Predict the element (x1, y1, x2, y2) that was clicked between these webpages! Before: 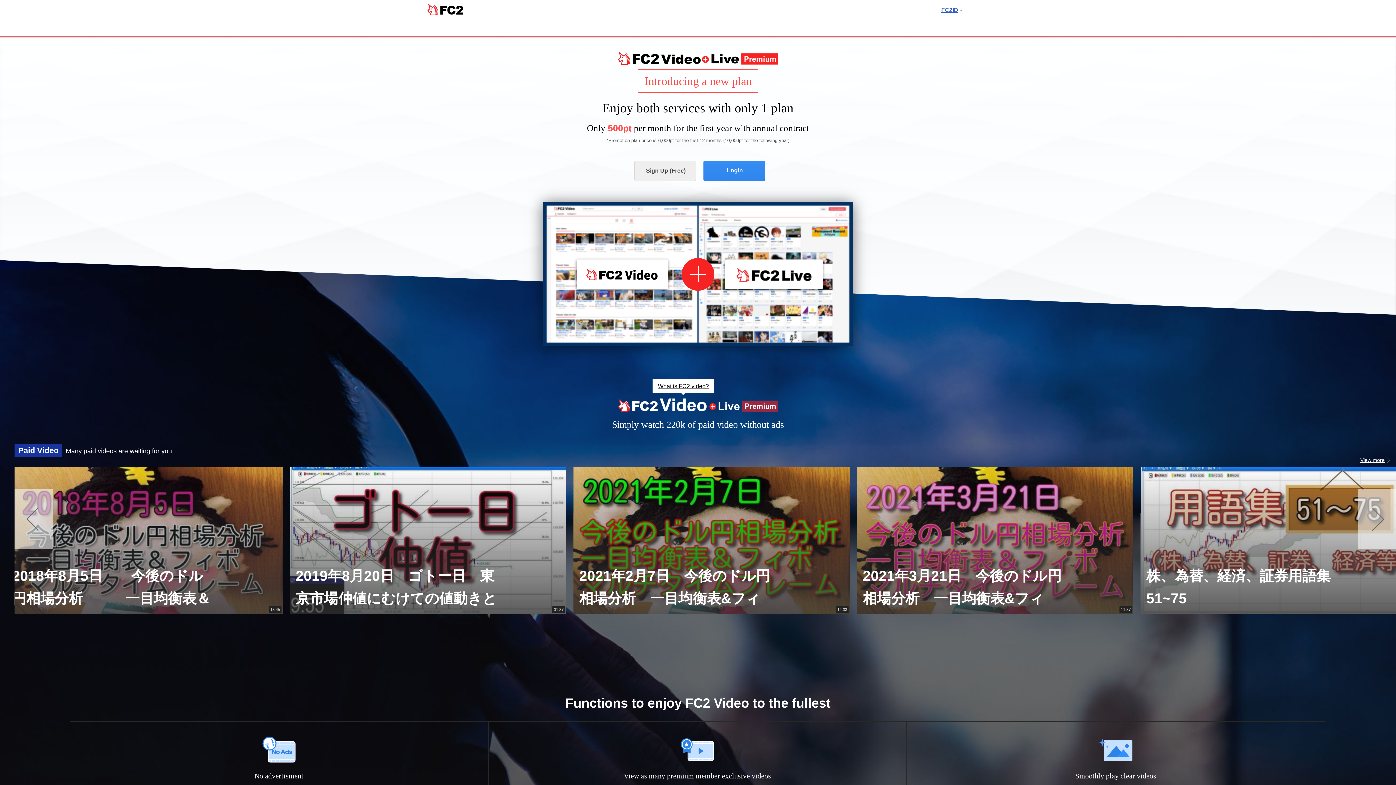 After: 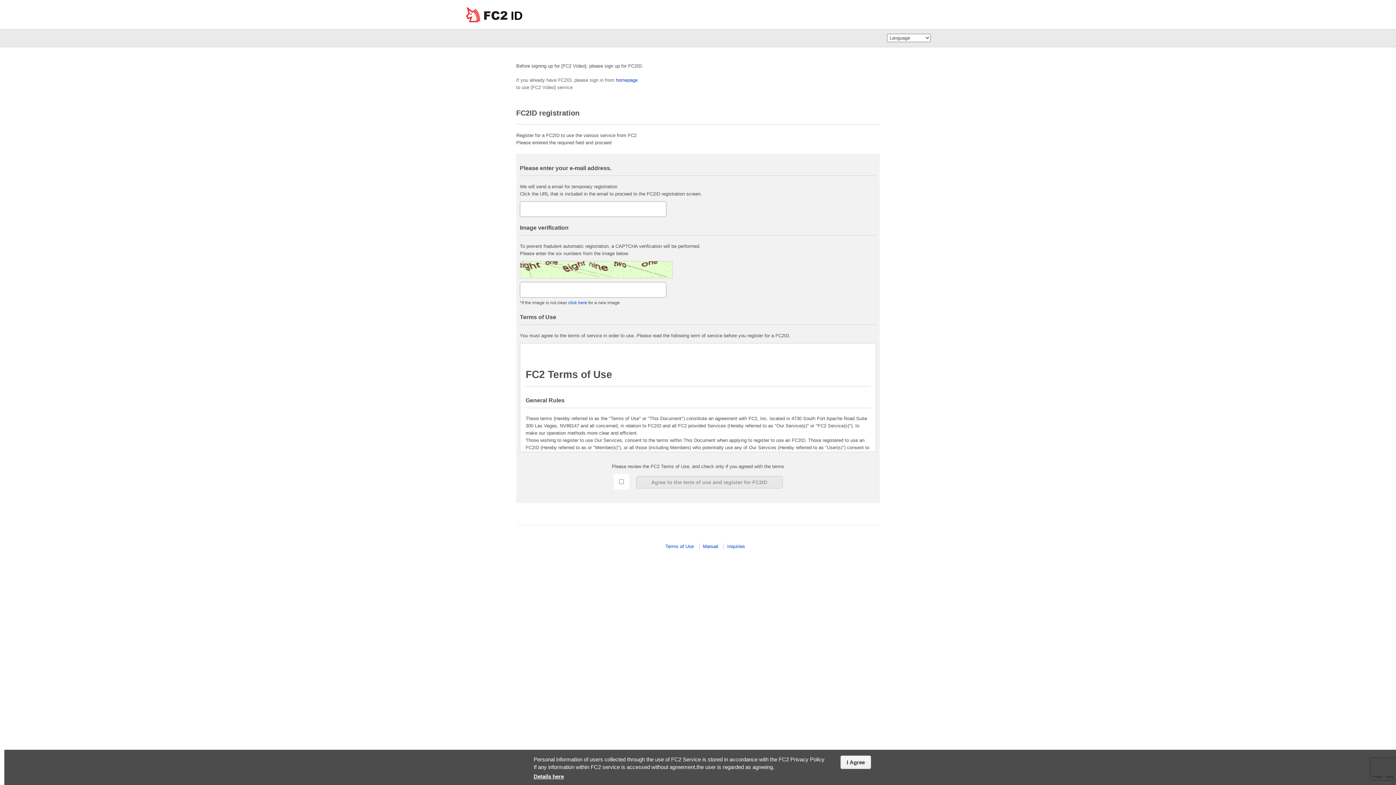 Action: bbox: (634, 160, 696, 181) label: Sign Up (Free)